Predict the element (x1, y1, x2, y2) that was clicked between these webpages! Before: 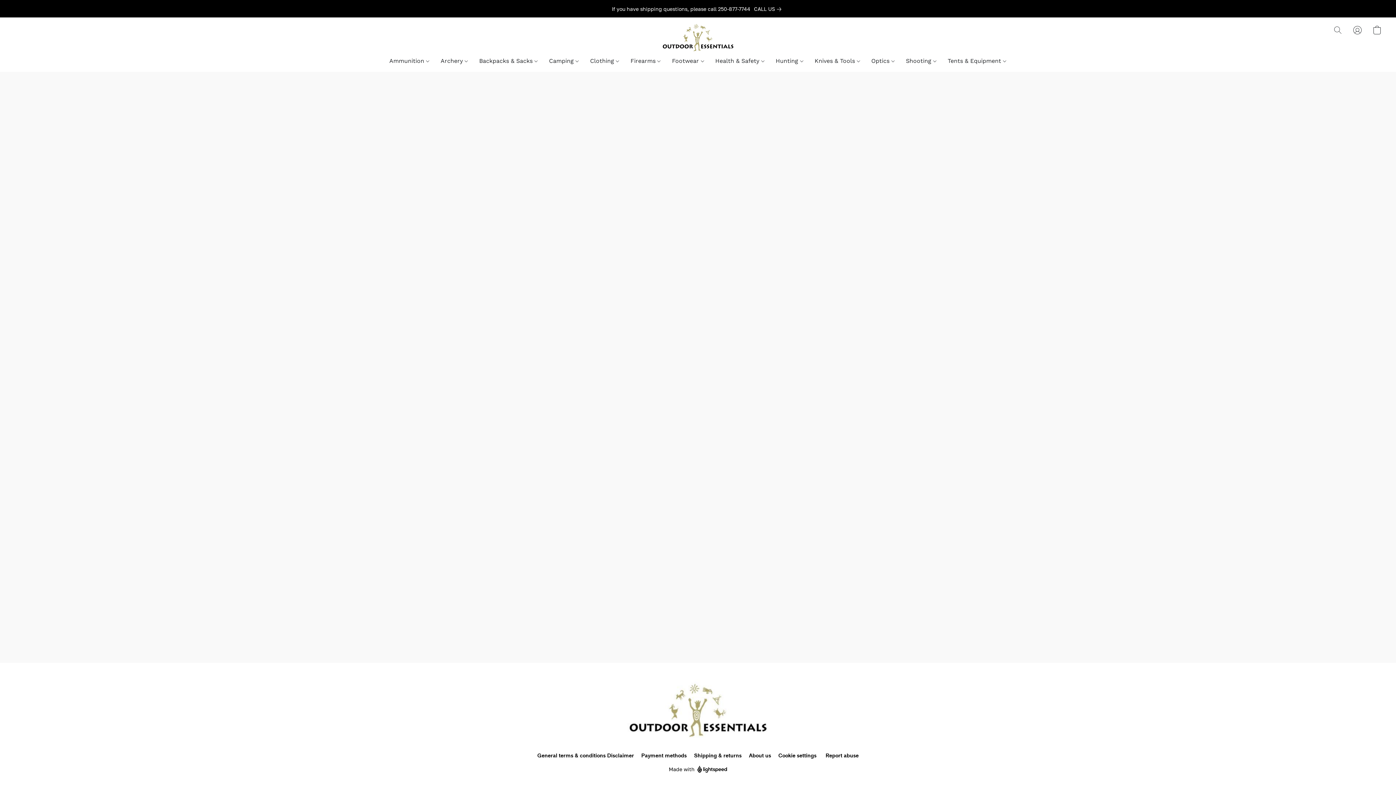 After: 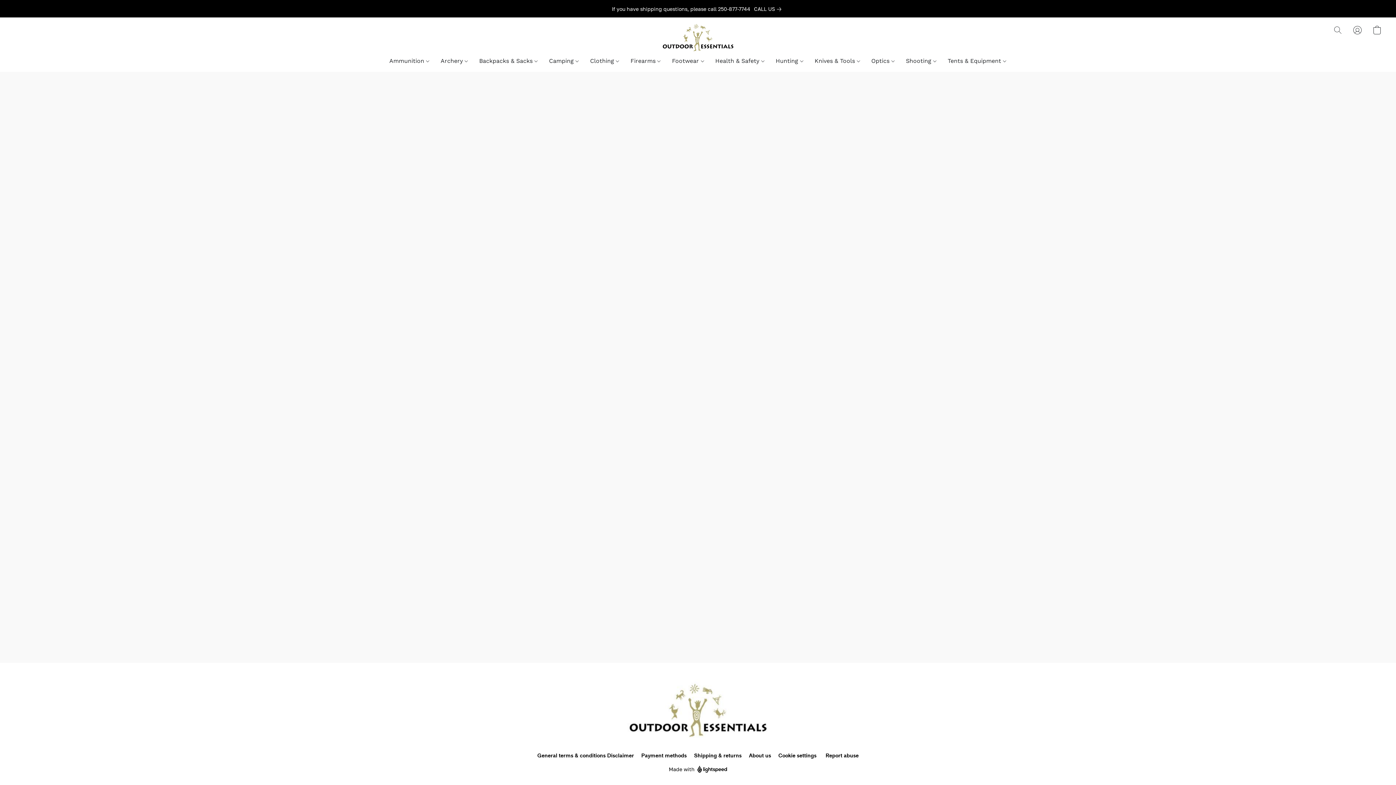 Action: label: Shooting bbox: (900, 54, 942, 68)